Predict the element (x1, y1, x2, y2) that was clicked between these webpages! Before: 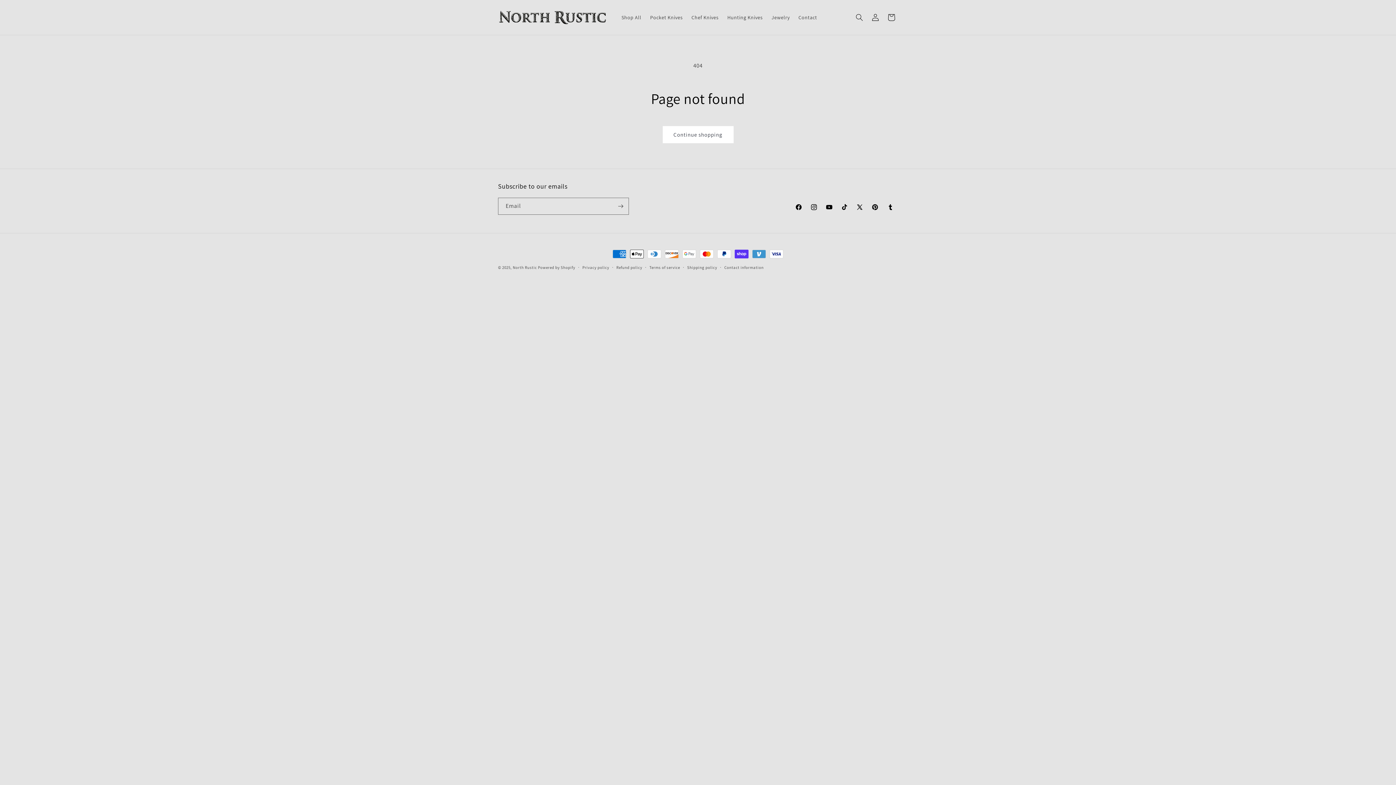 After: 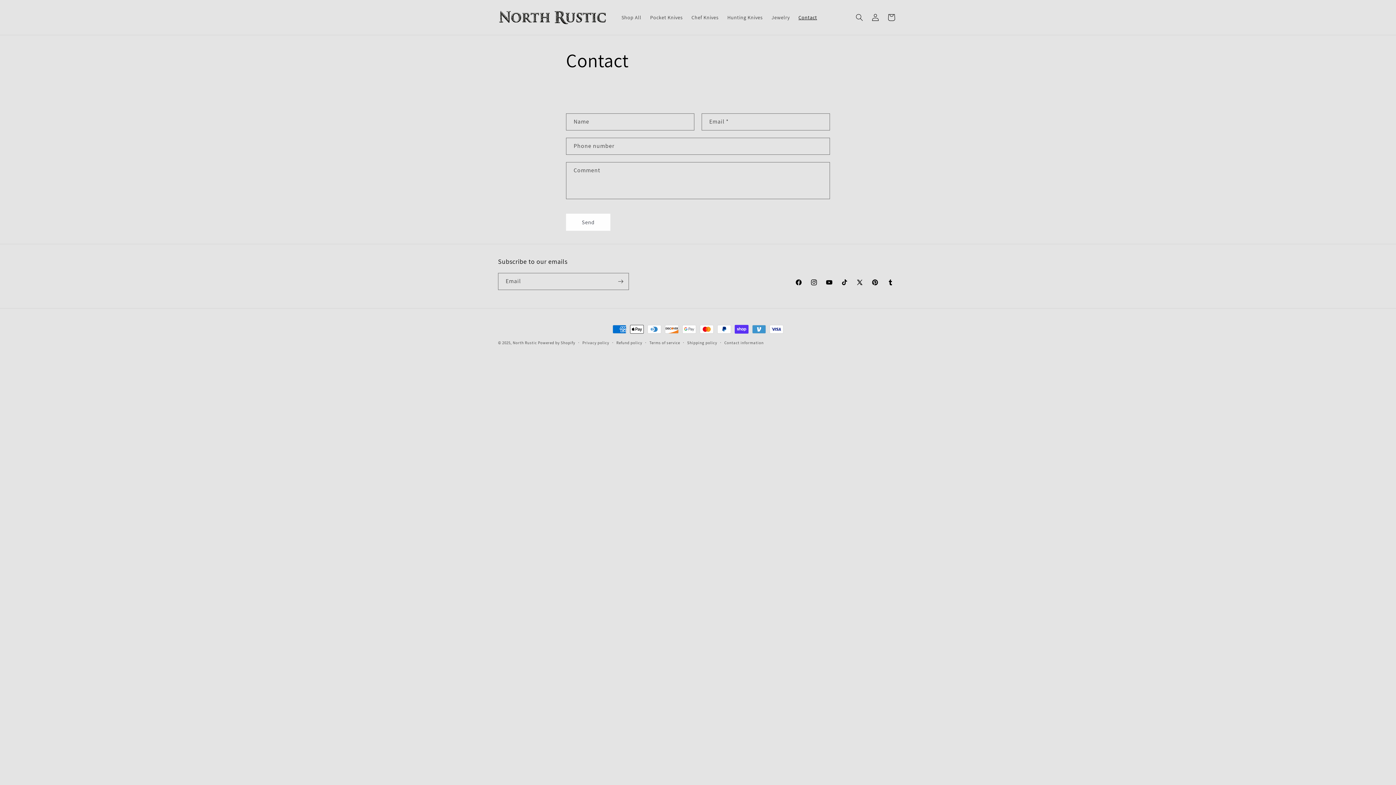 Action: bbox: (794, 9, 821, 25) label: Contact